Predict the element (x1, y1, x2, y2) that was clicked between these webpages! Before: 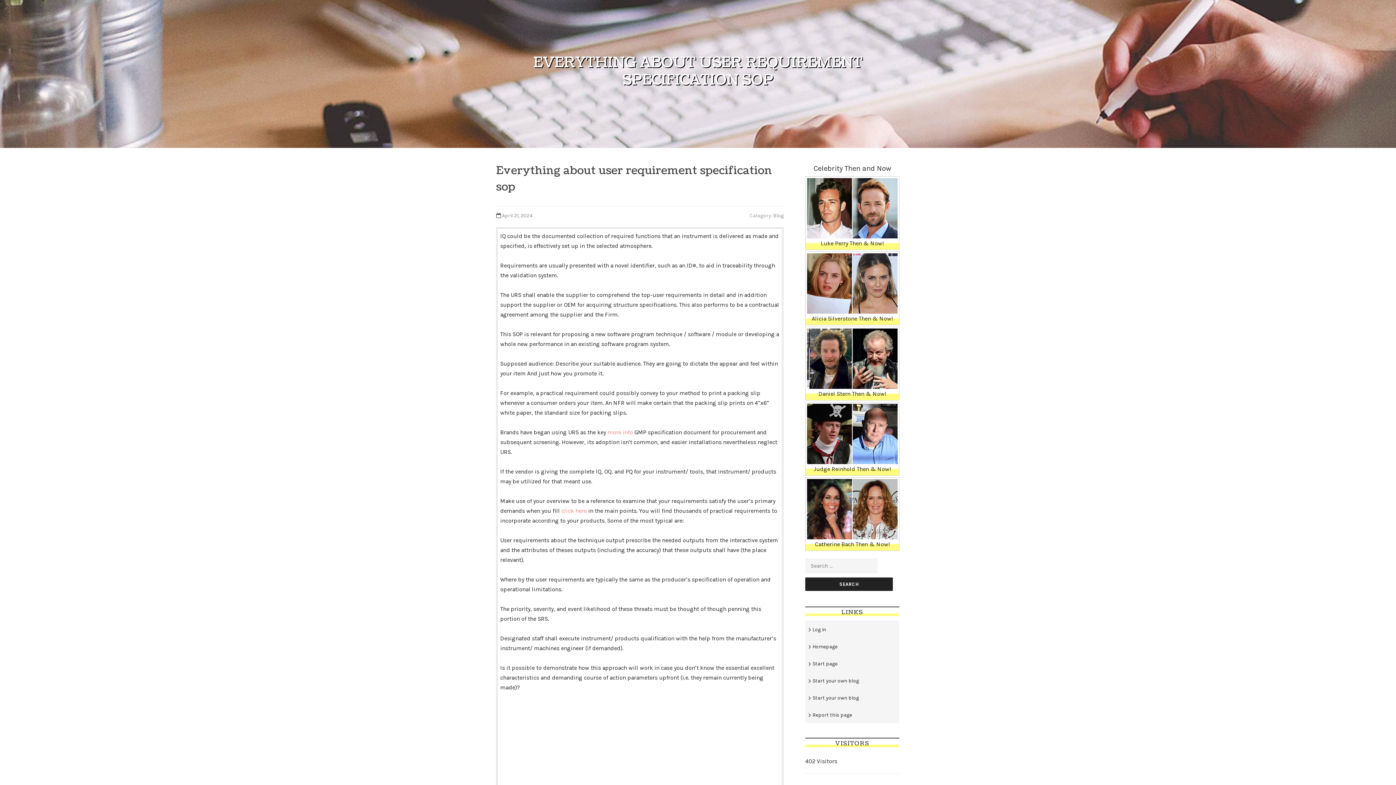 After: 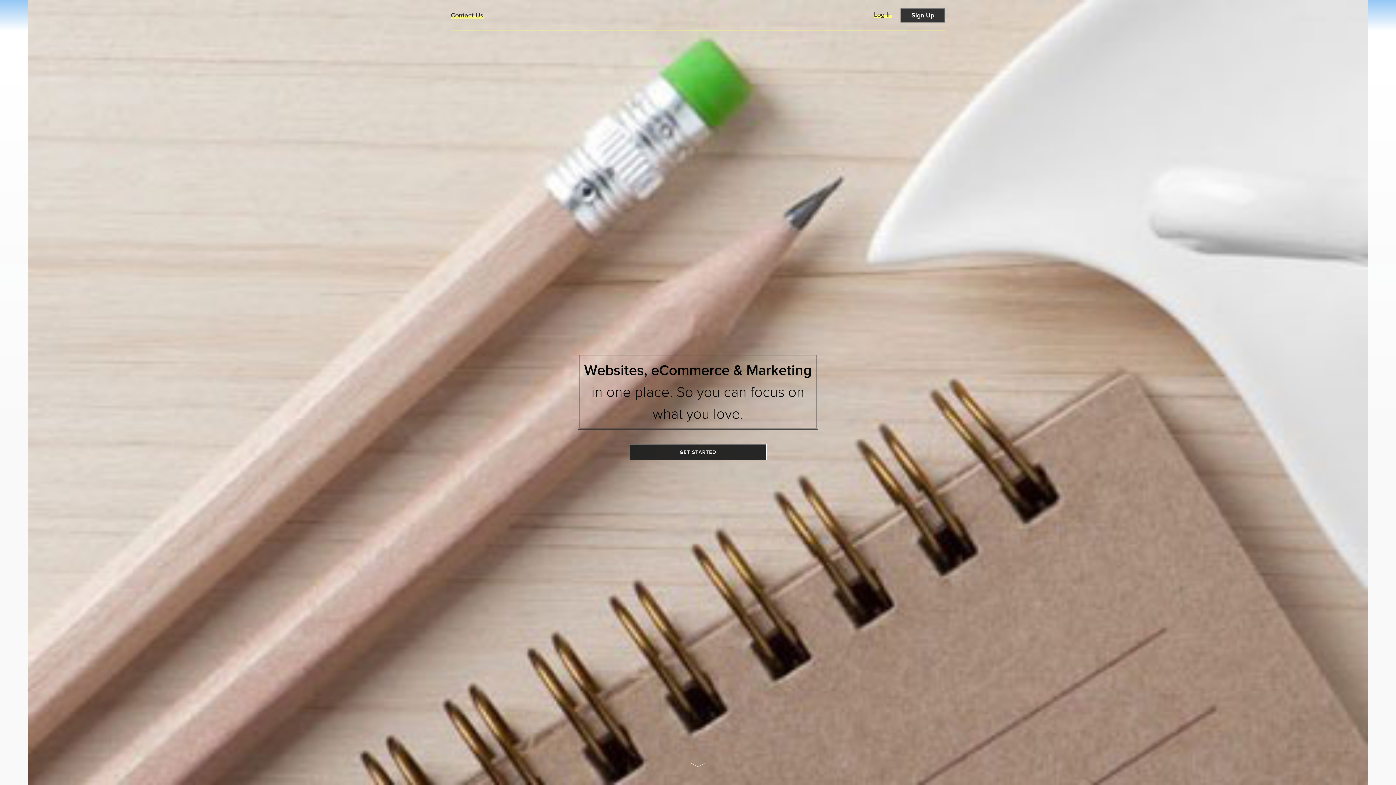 Action: bbox: (812, 661, 837, 667) label: Start page